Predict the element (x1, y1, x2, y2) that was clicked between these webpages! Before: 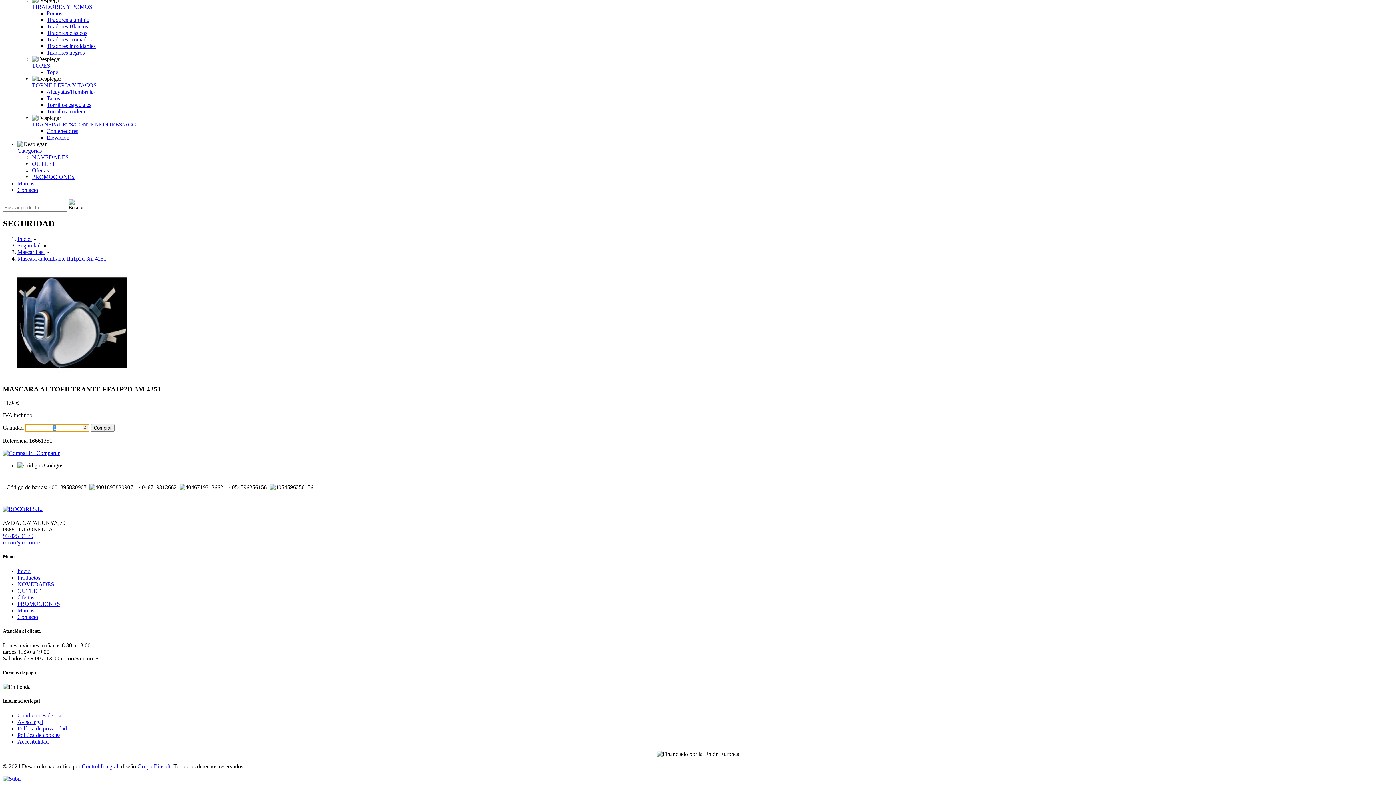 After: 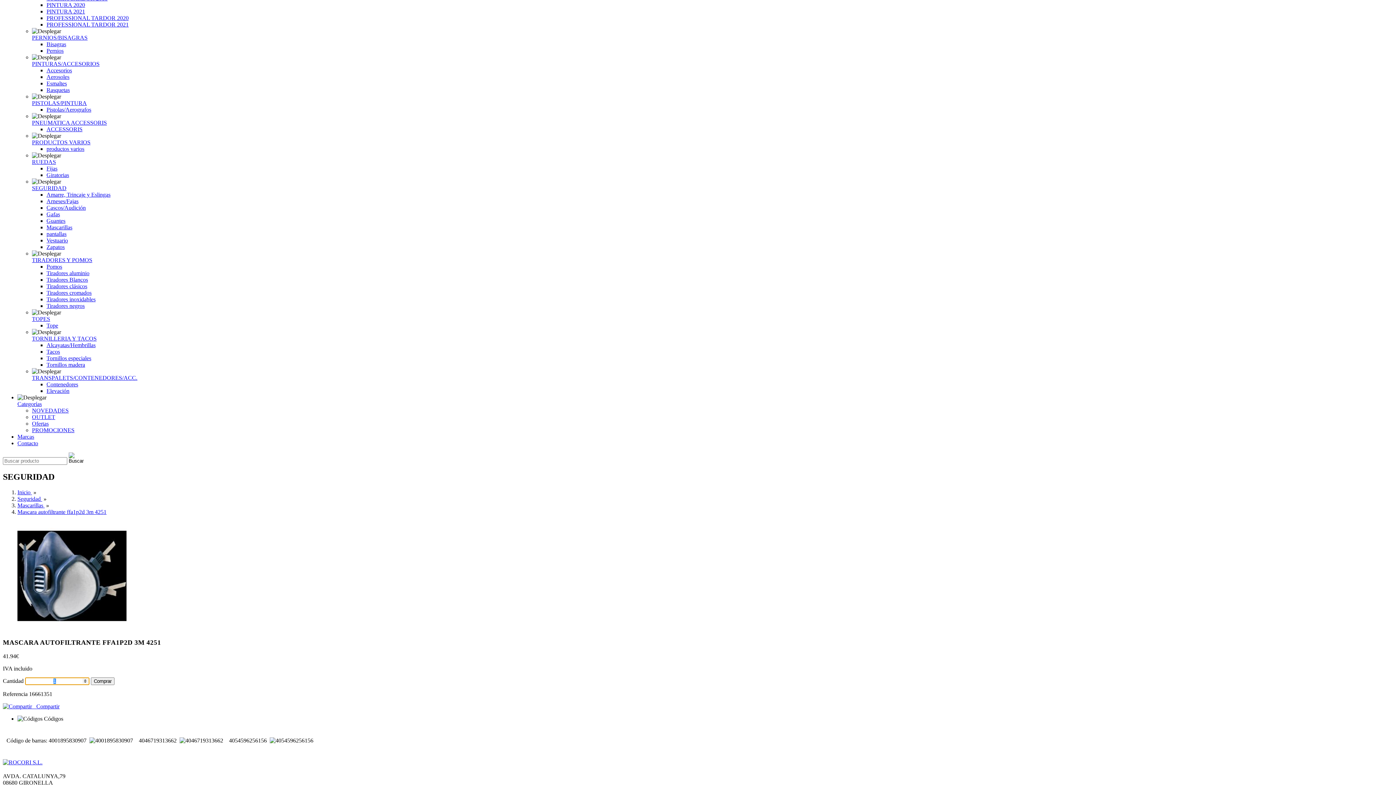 Action: label: Mascara autofiltrante ffa1p2d 3m 4251 bbox: (17, 255, 106, 261)